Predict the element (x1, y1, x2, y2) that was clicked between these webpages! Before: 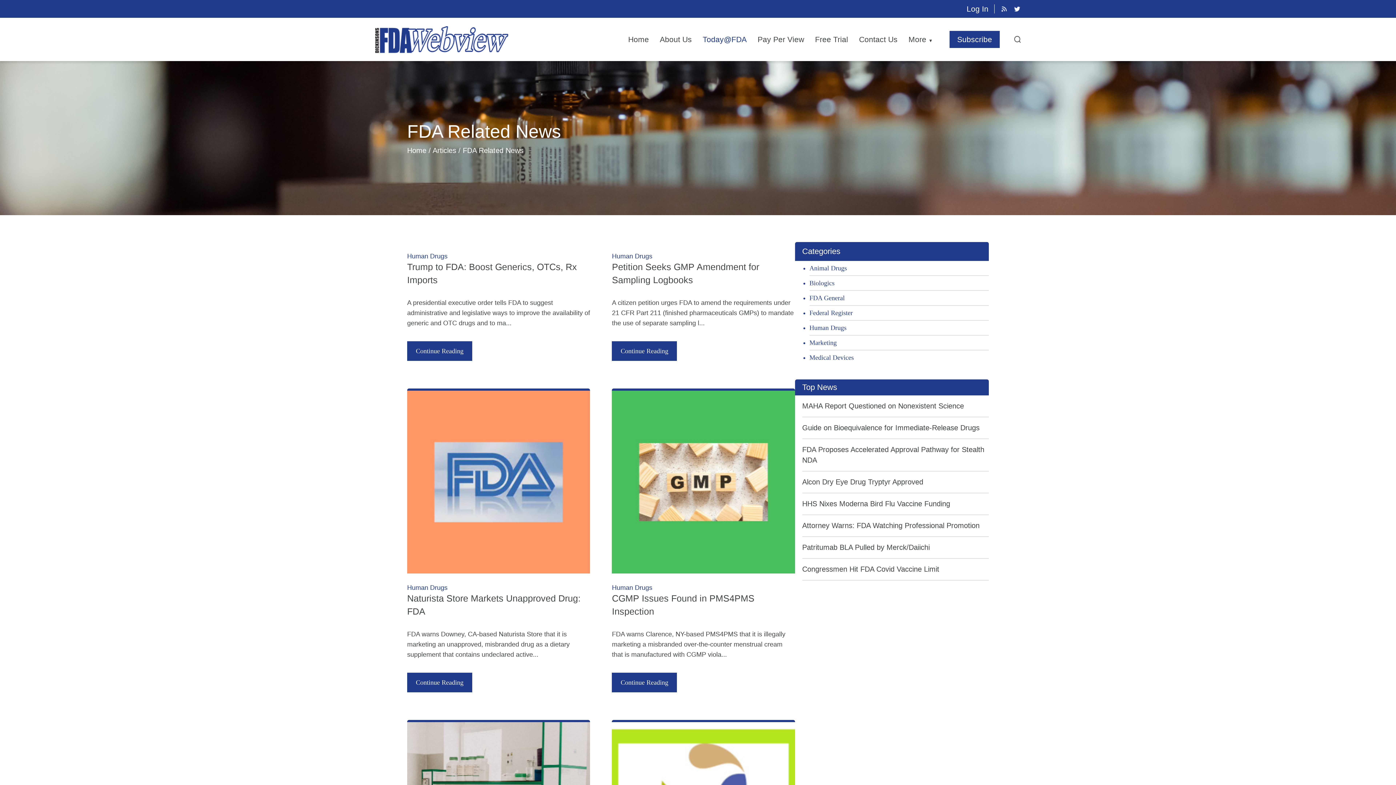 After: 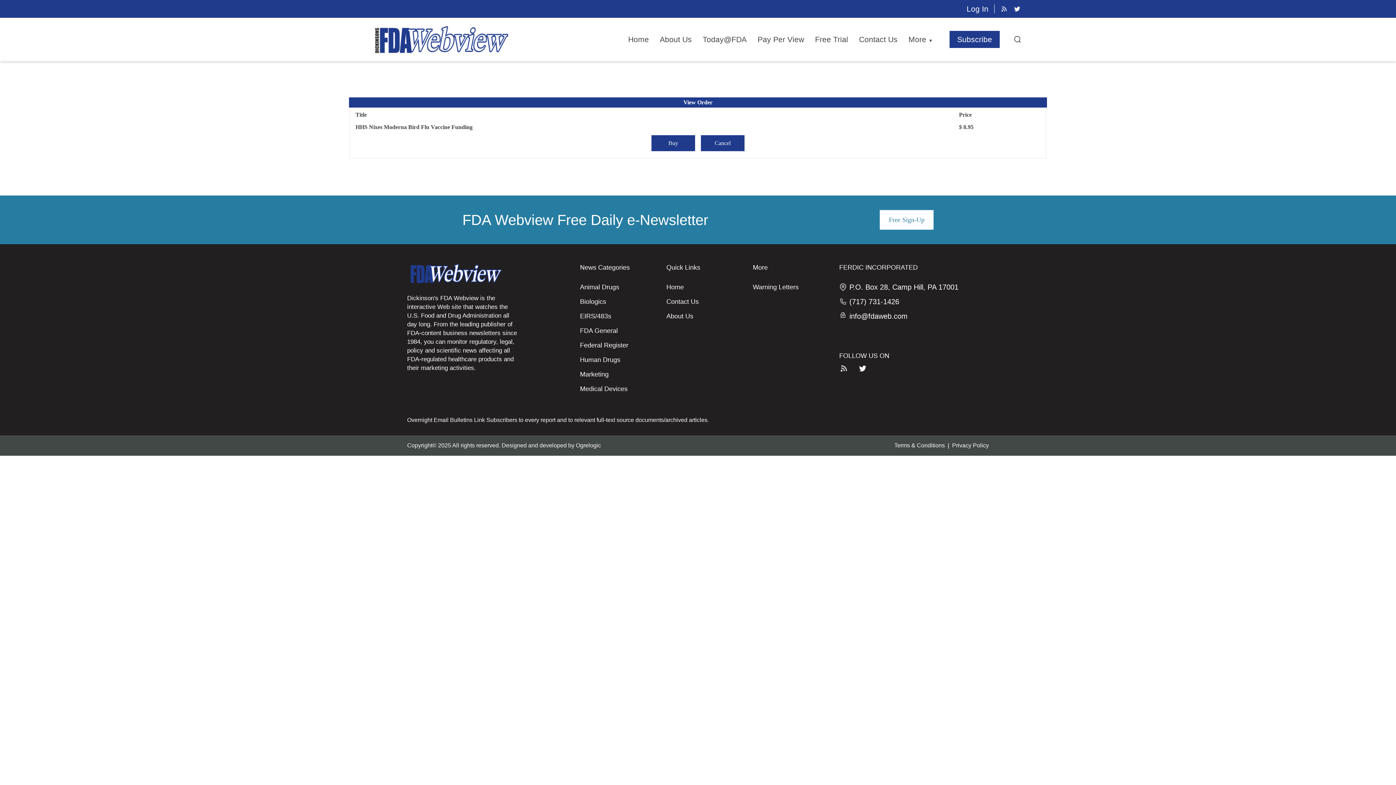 Action: bbox: (802, 500, 950, 508) label: HHS Nixes Moderna Bird Flu Vaccine Funding